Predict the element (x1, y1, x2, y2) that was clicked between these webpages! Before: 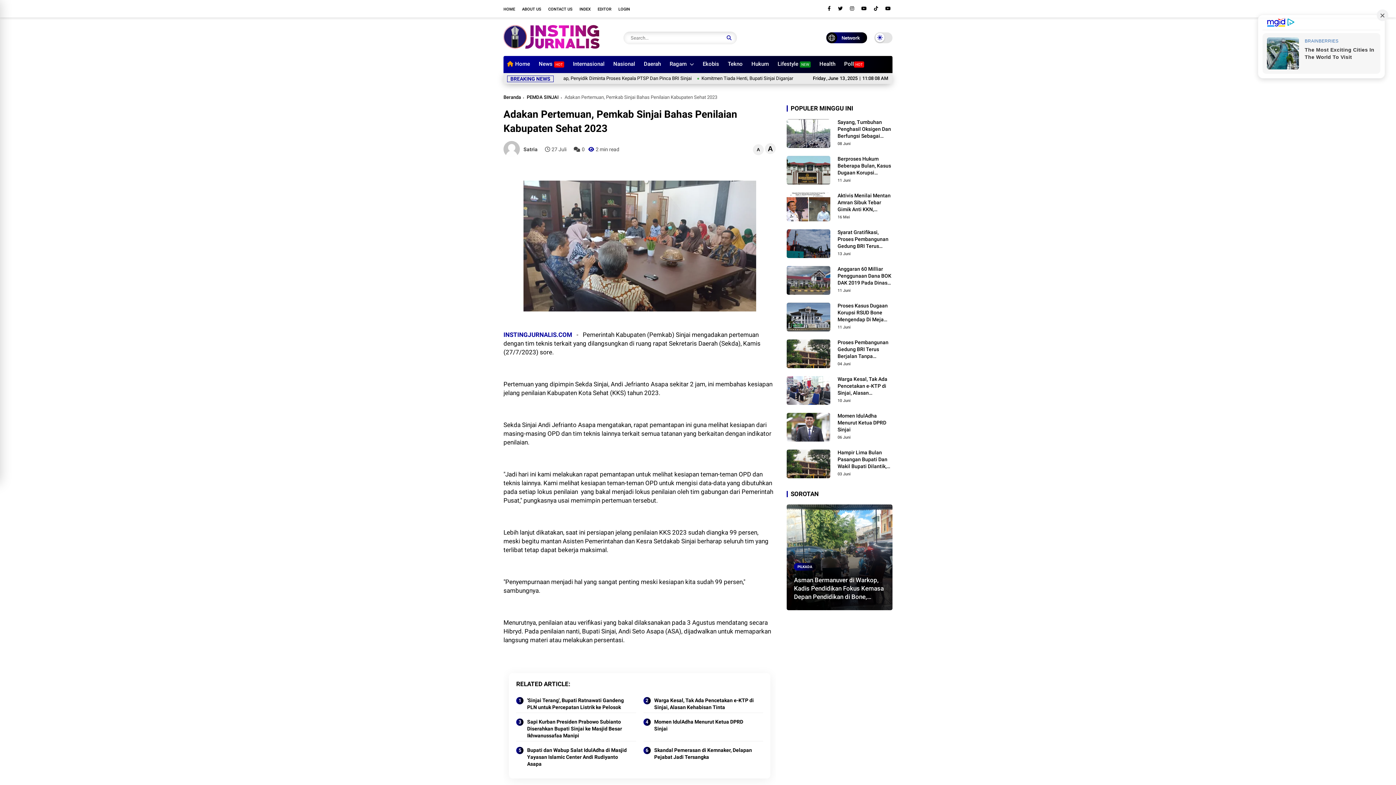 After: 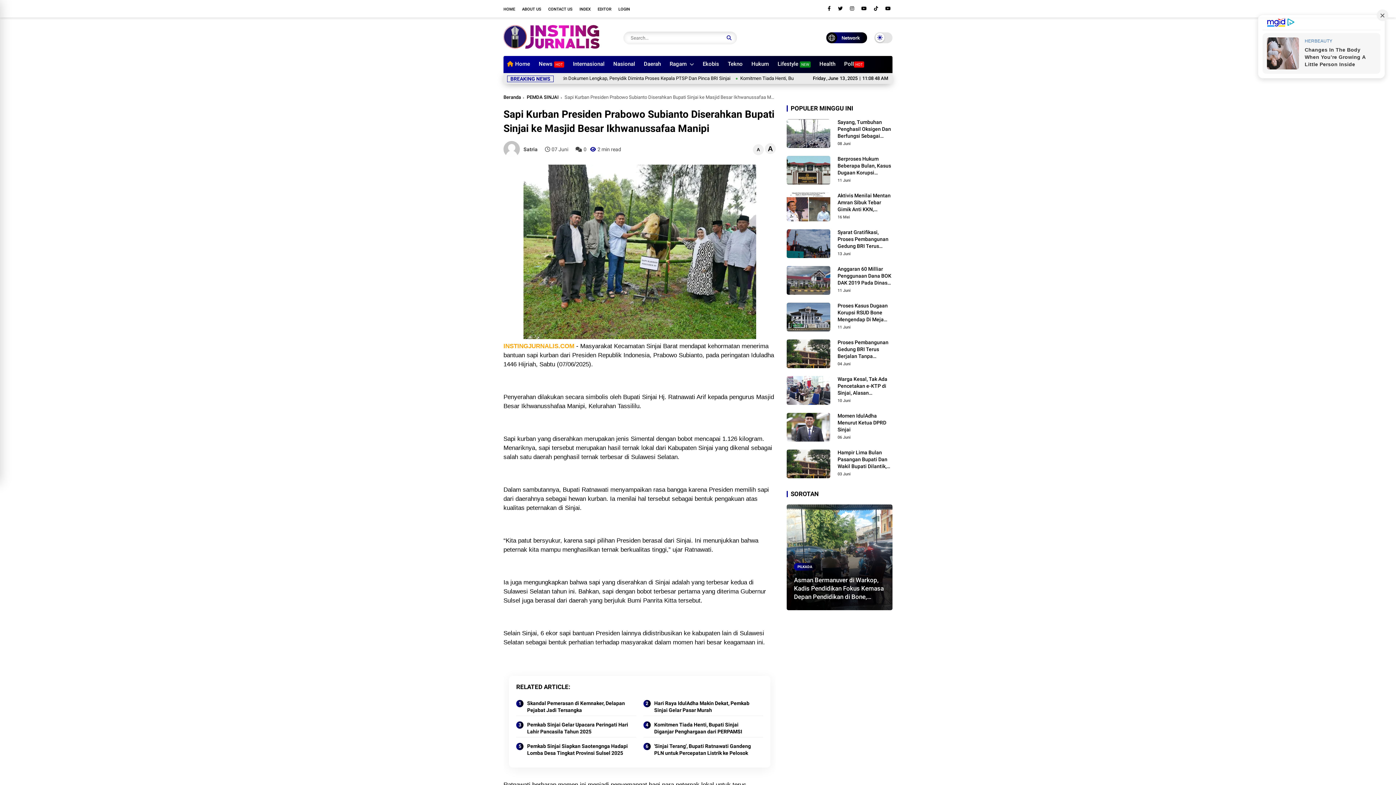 Action: bbox: (527, 727, 628, 748) label: Sapi Kurban Presiden Prabowo Subianto Diserahkan Bupati Sinjai ke Masjid Besar Ikhwanussafaa Manipi